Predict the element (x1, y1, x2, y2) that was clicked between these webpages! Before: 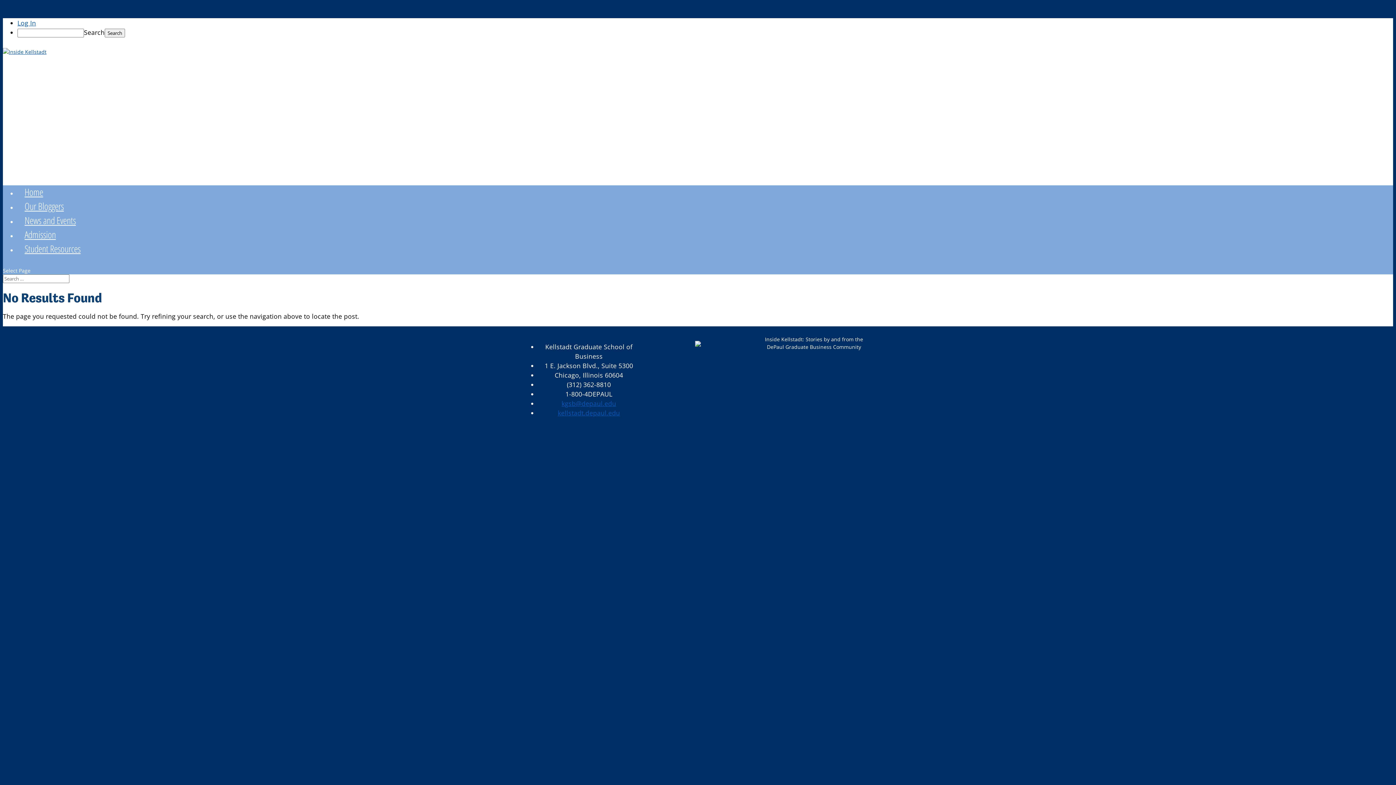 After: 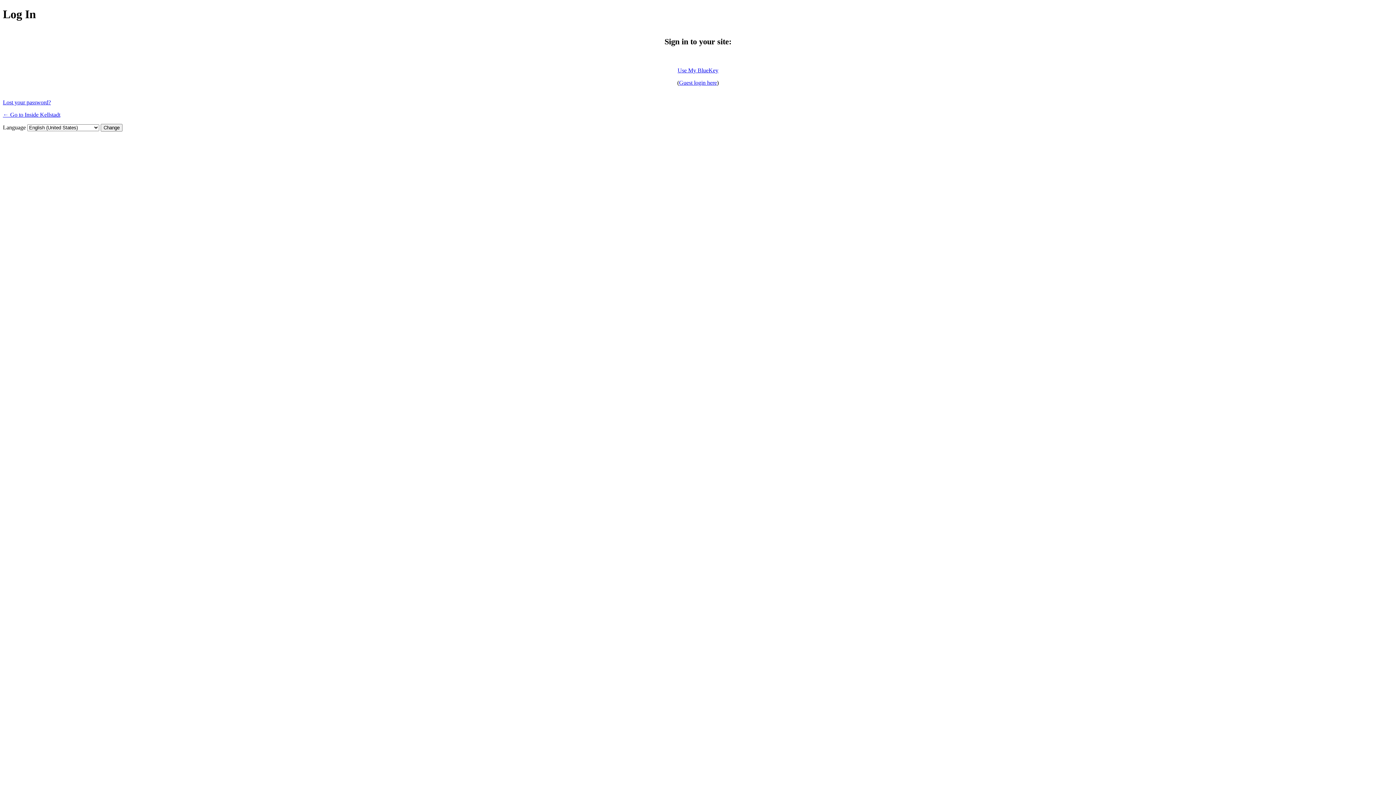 Action: label: Log In bbox: (17, 18, 36, 27)